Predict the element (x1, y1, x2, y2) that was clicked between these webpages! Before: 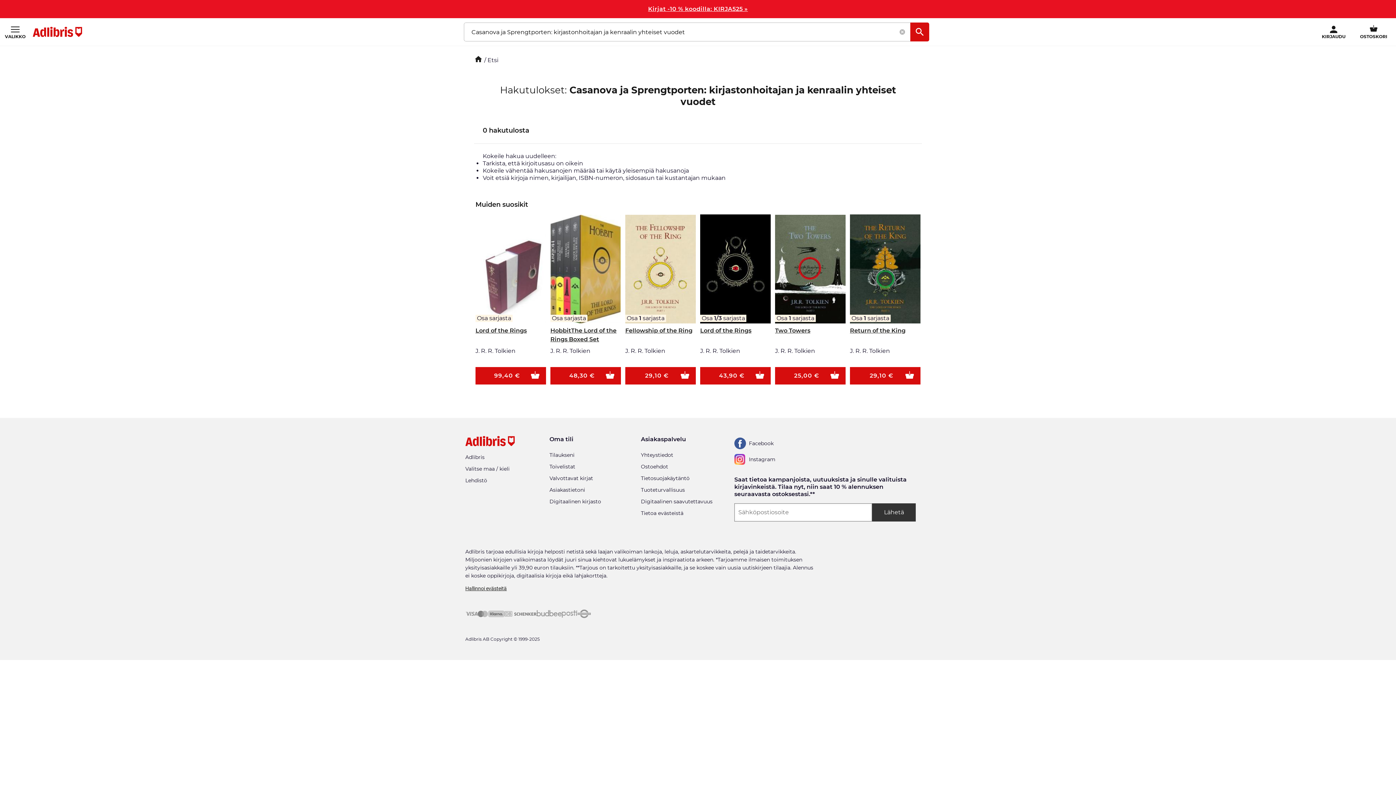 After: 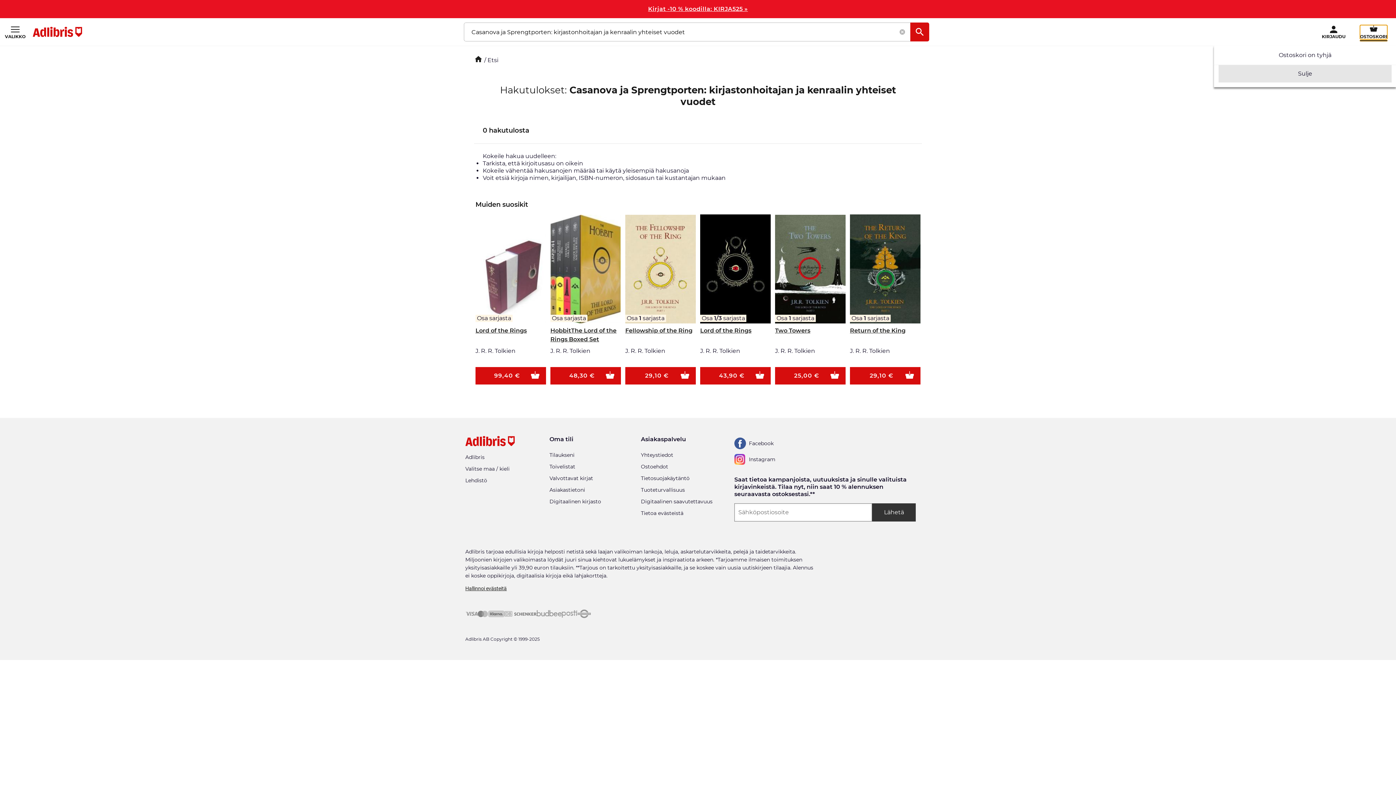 Action: bbox: (1360, 25, 1387, 38) label: OSTOSKORI